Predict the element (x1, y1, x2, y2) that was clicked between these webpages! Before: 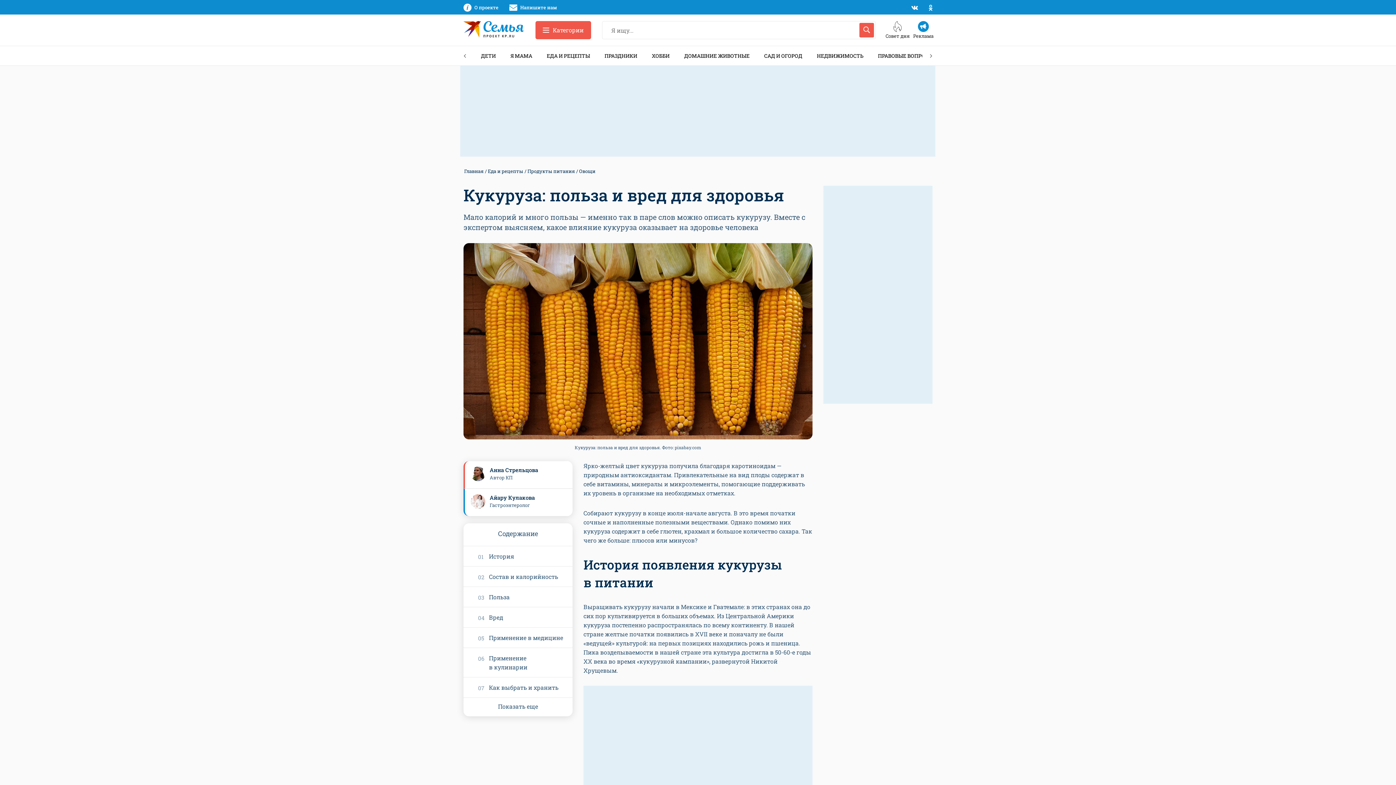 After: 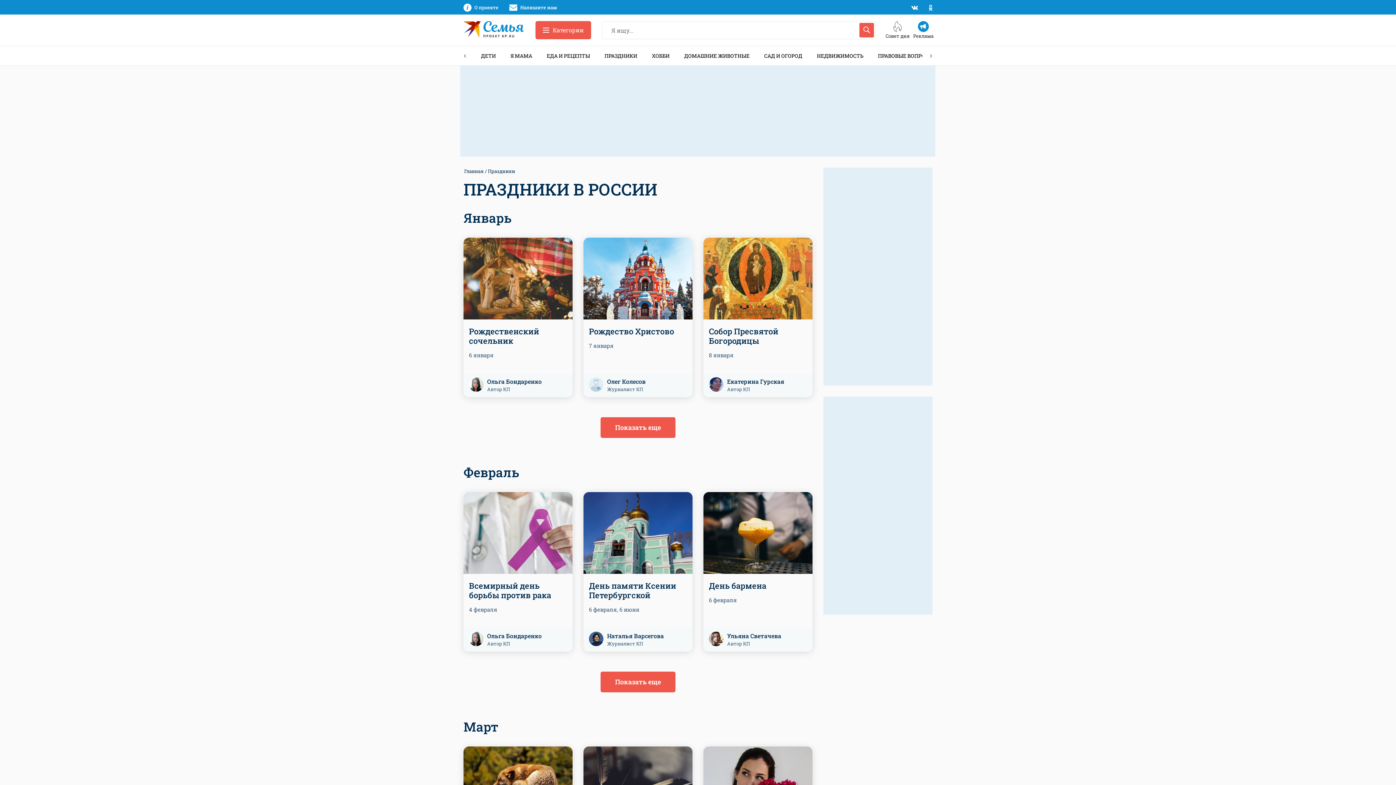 Action: label: ПРАЗДНИКИ bbox: (597, 49, 644, 62)